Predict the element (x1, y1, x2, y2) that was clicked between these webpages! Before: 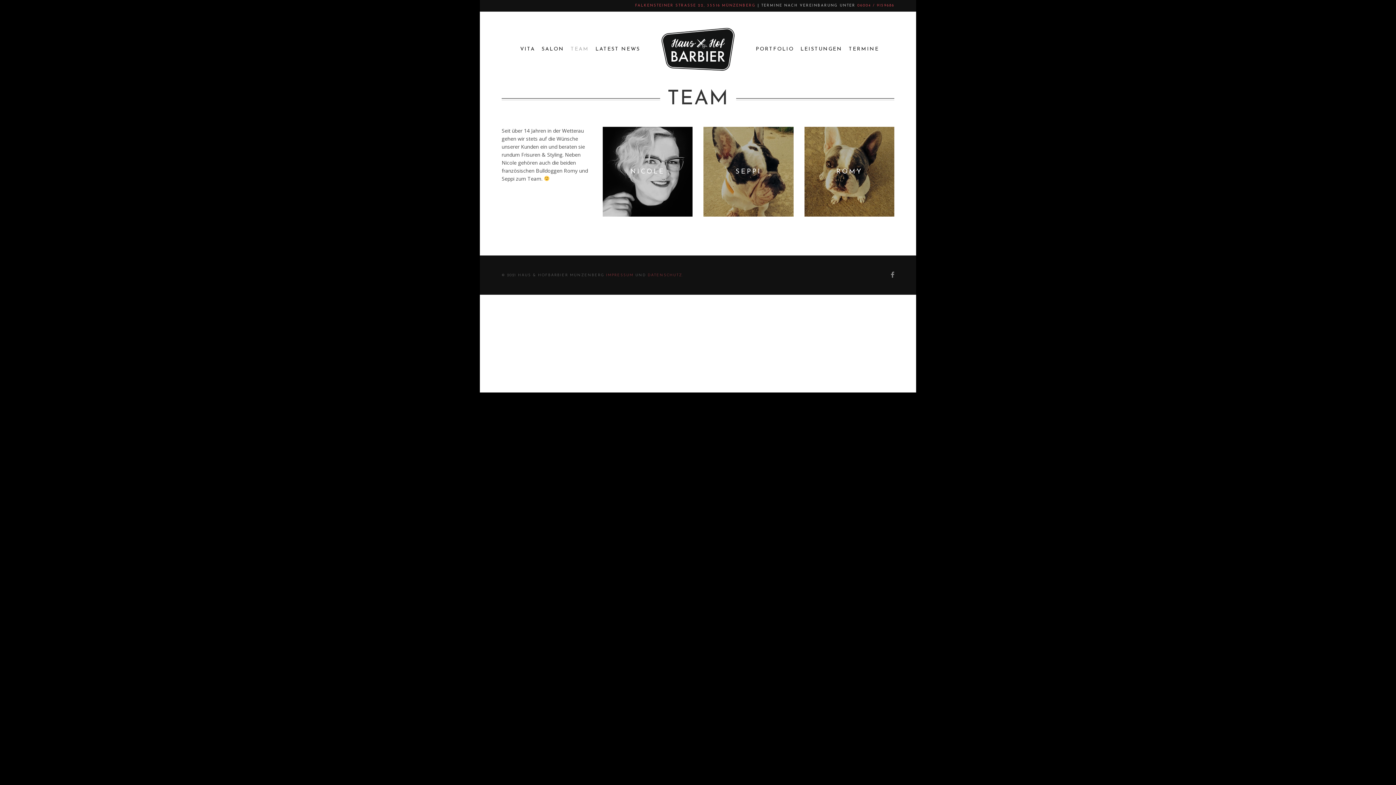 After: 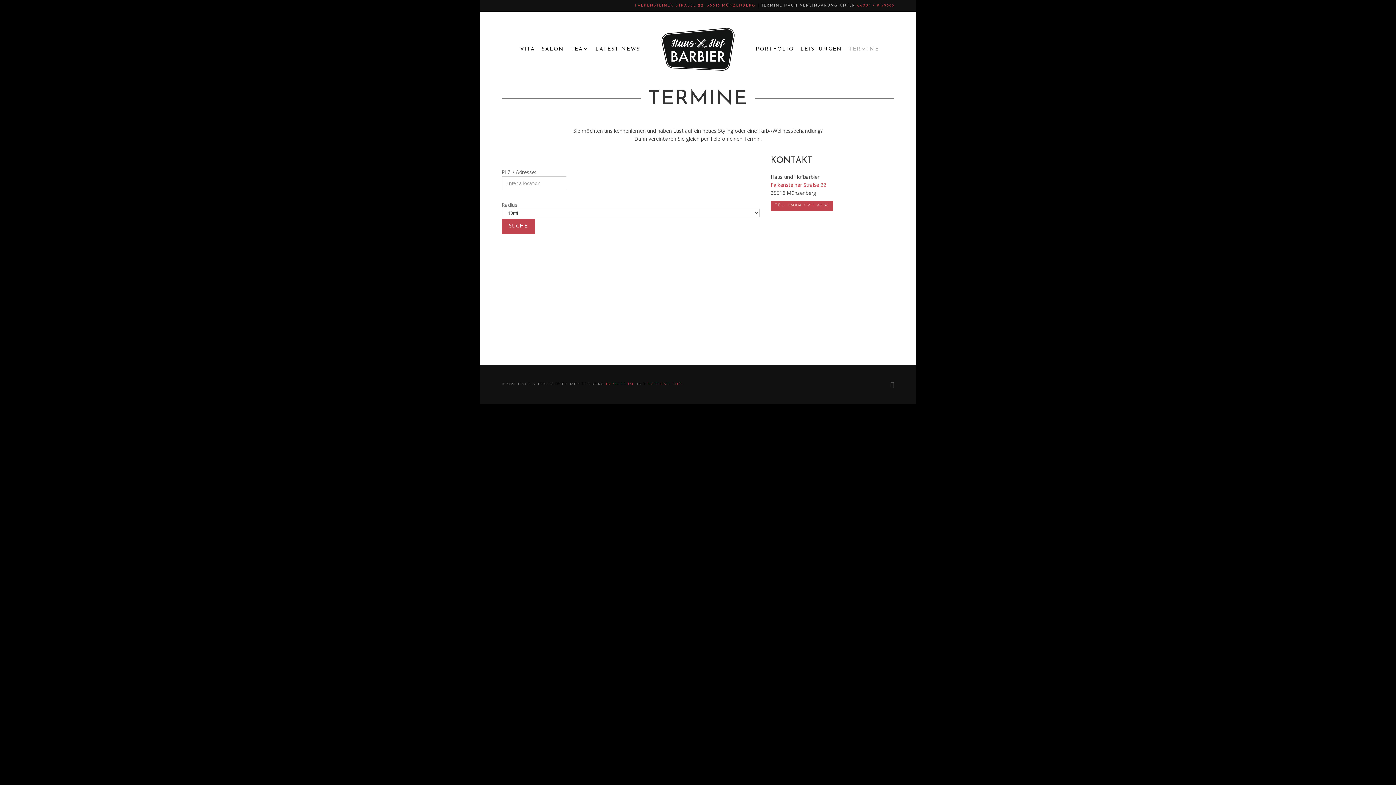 Action: label: TERMINE bbox: (845, 39, 882, 59)